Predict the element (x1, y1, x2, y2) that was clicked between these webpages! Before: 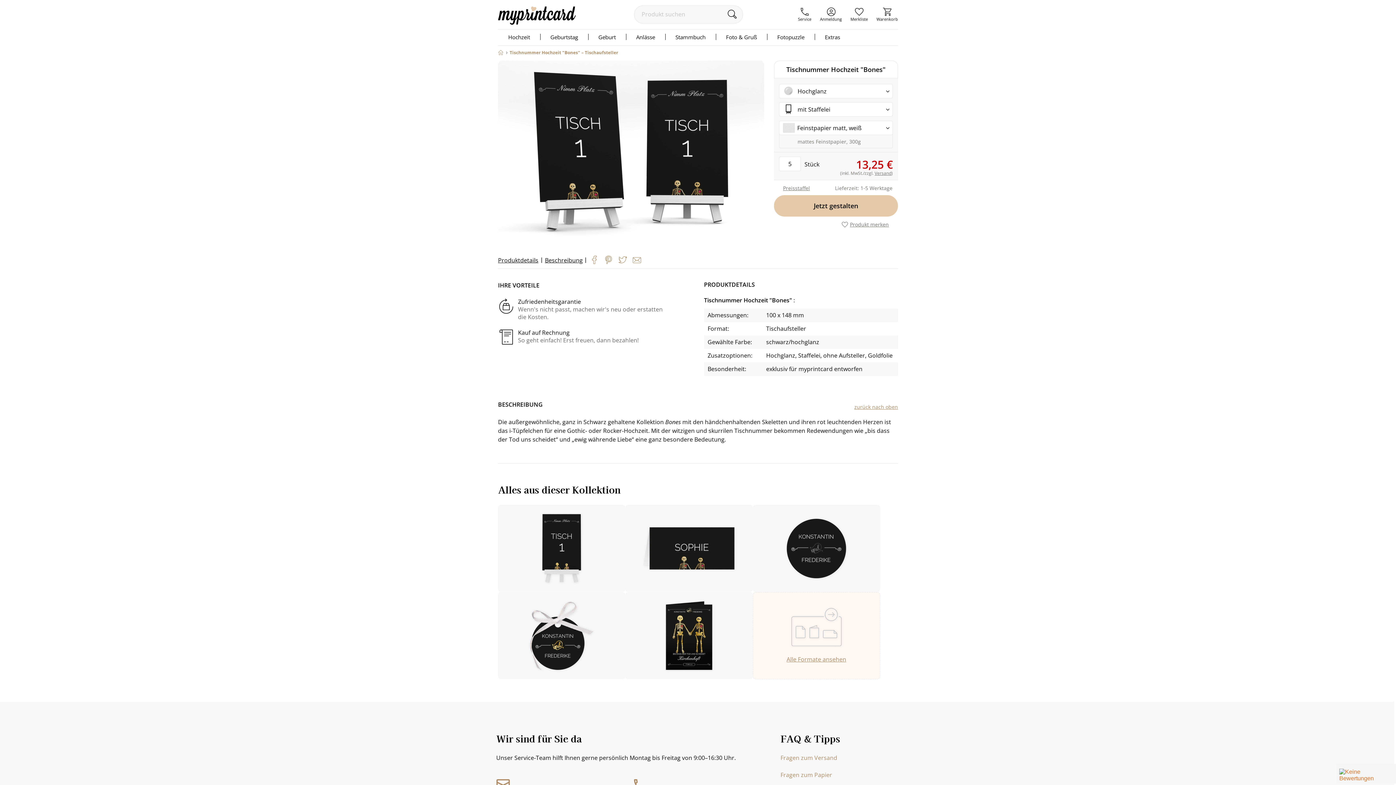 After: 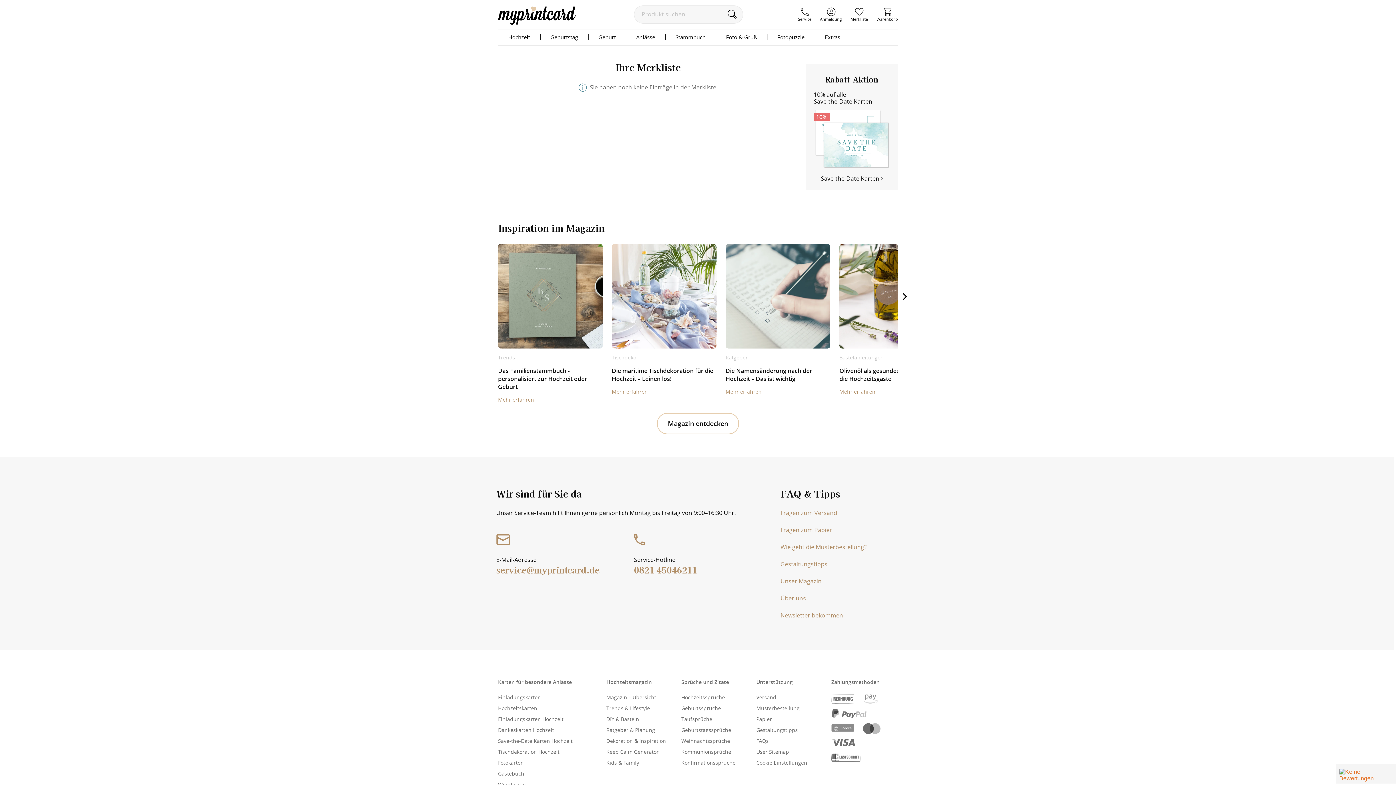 Action: bbox: (850, 7, 868, 21) label: Merkliste aufrufen